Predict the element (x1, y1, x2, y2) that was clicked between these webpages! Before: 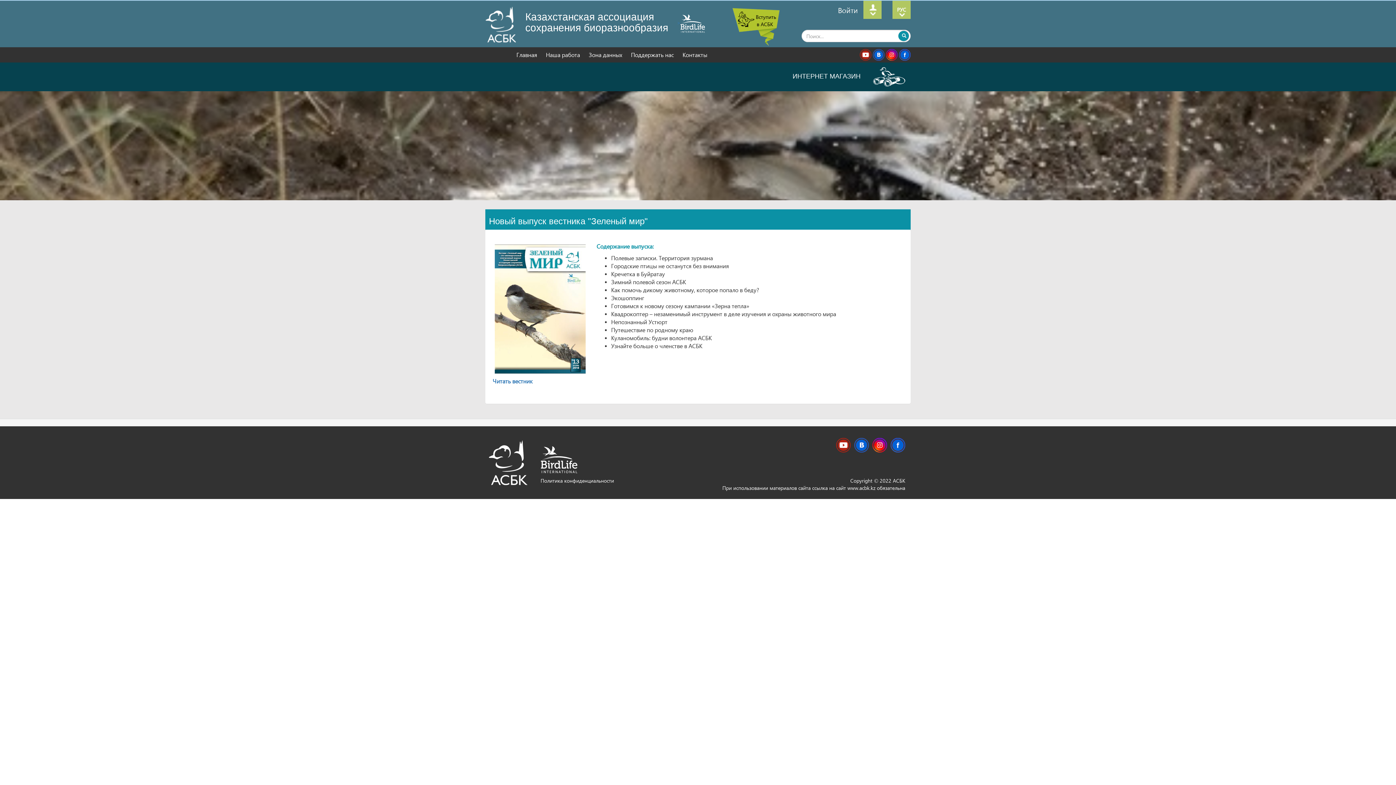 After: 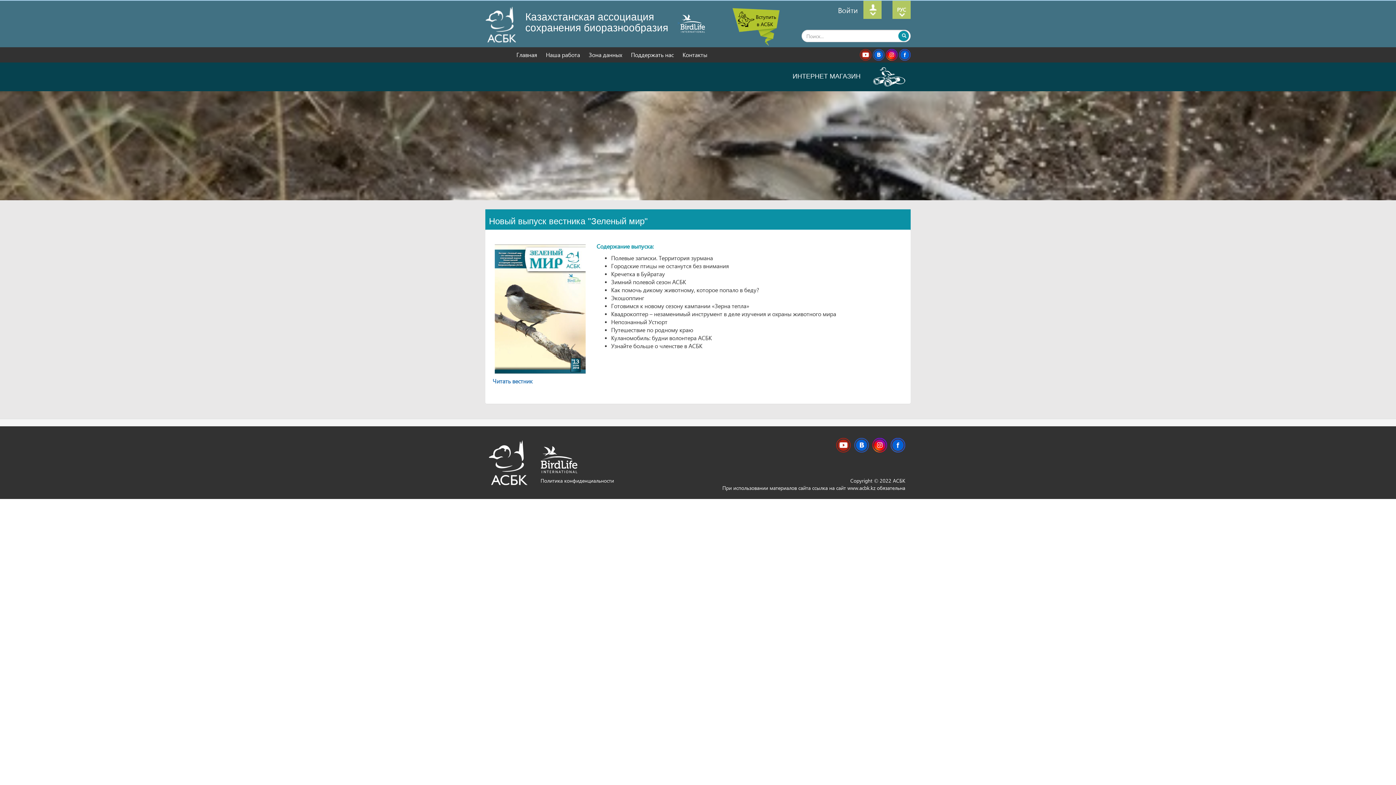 Action: label:   bbox: (872, 440, 889, 448)